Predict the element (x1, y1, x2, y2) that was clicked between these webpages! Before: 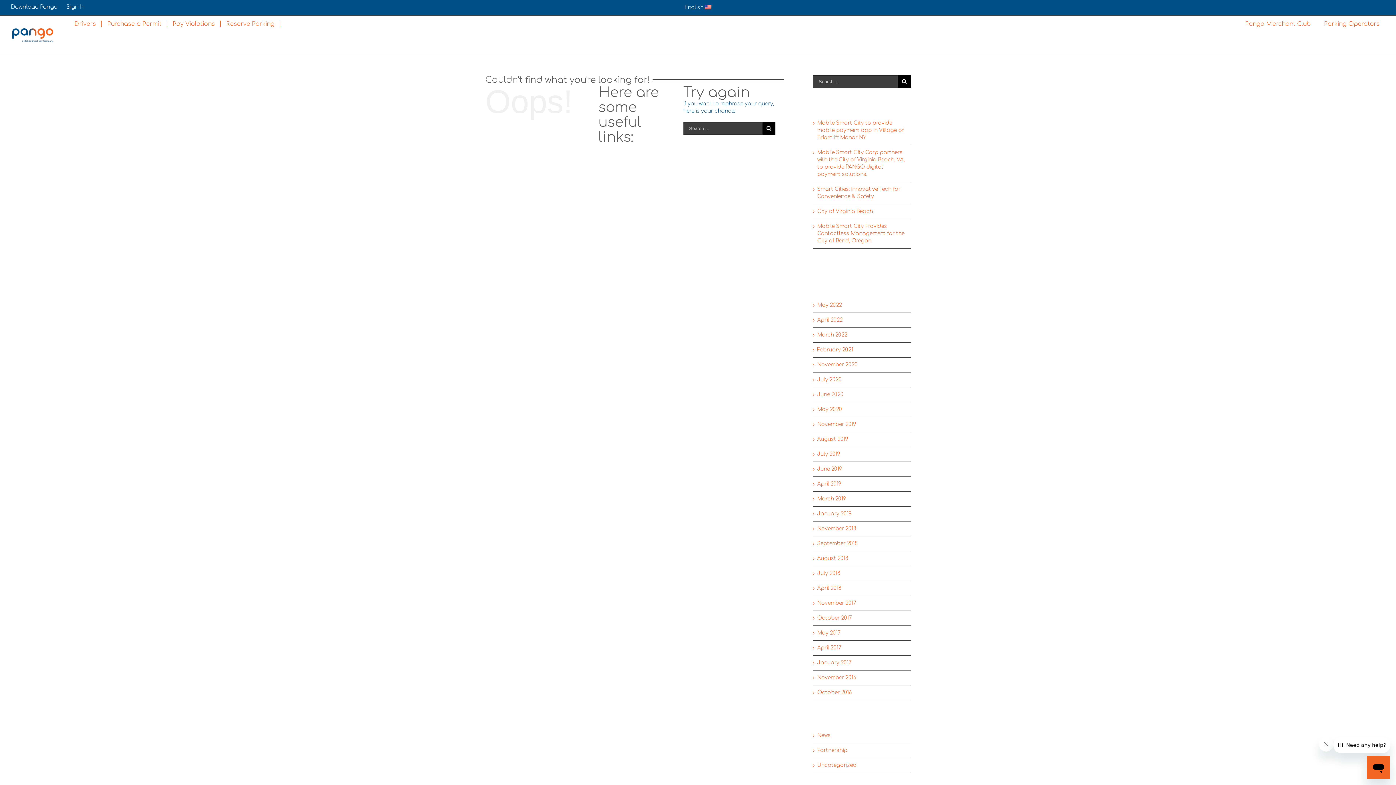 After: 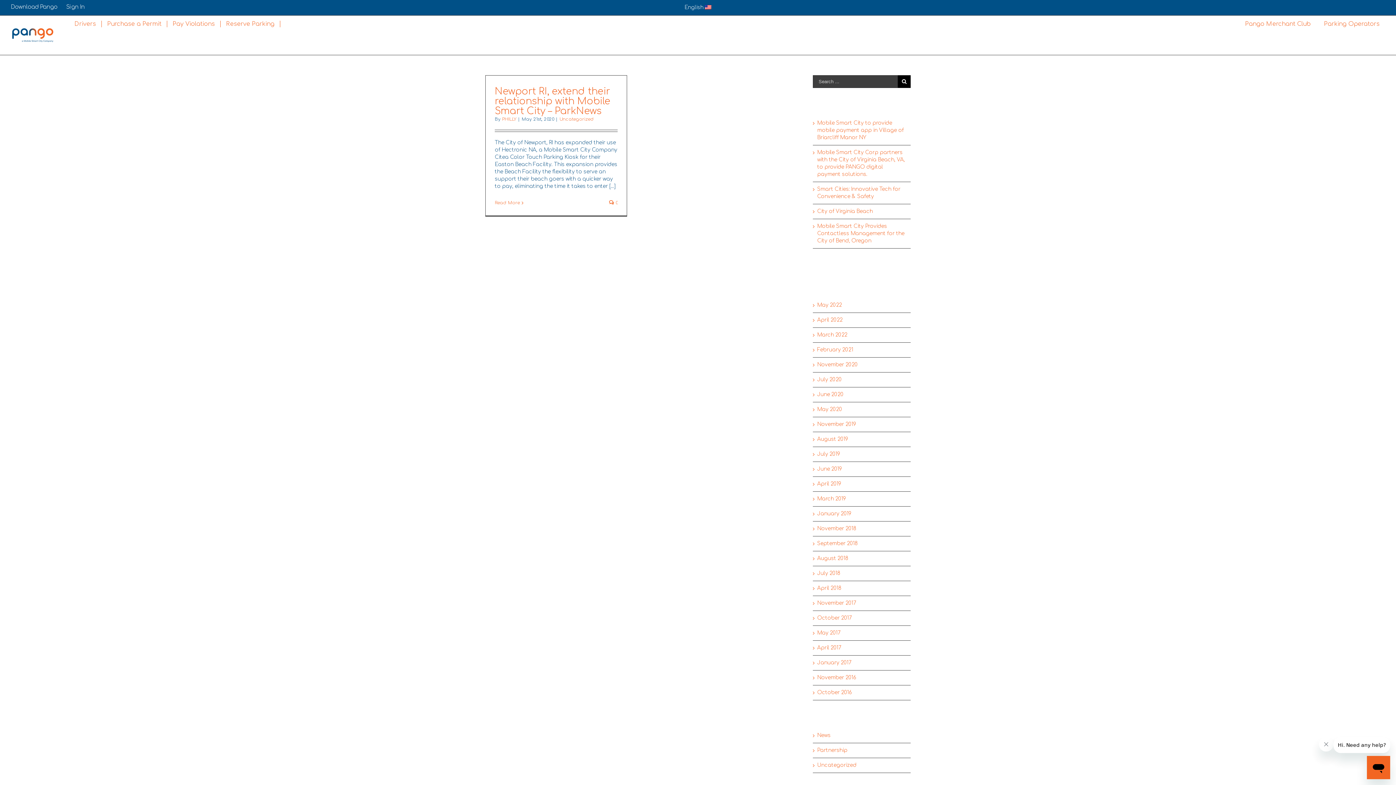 Action: label: May 2020 bbox: (817, 406, 842, 412)